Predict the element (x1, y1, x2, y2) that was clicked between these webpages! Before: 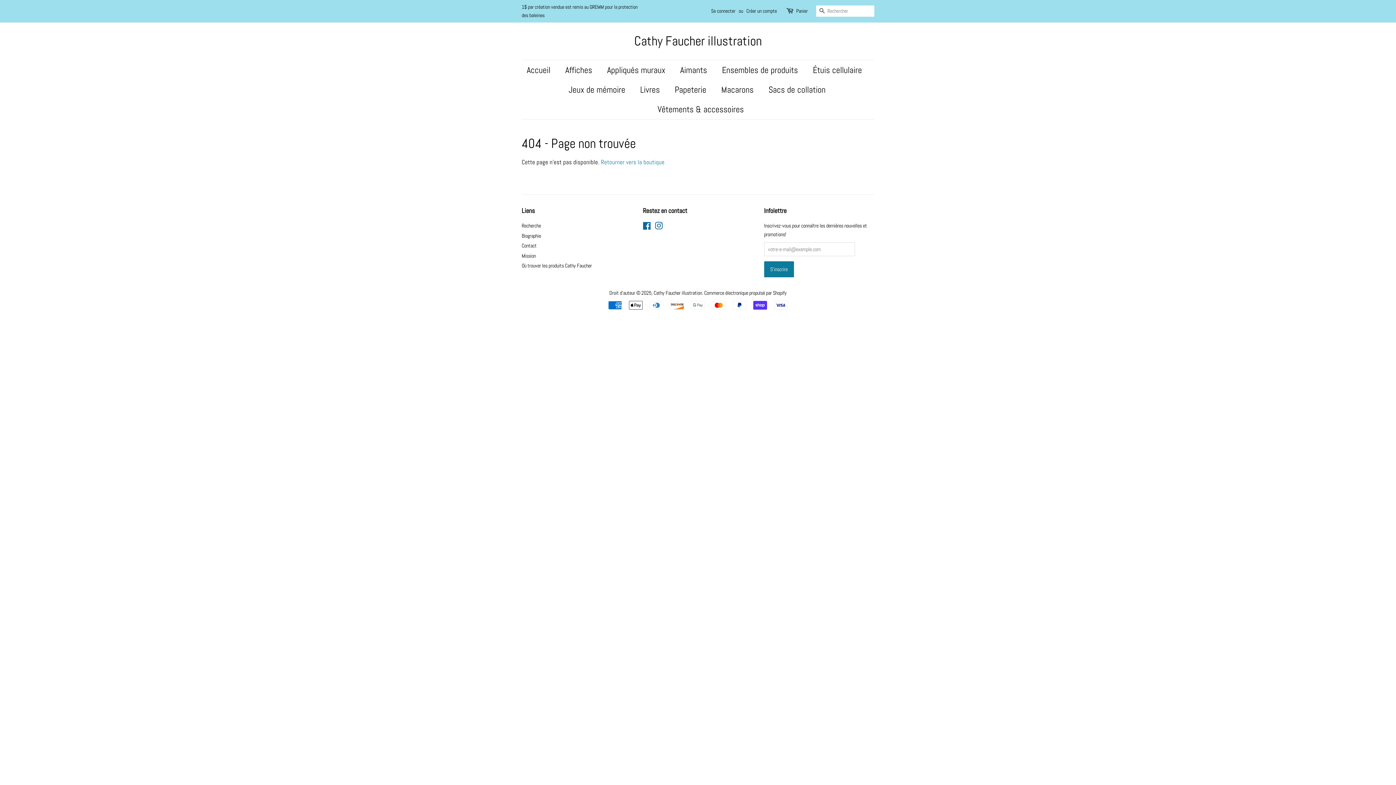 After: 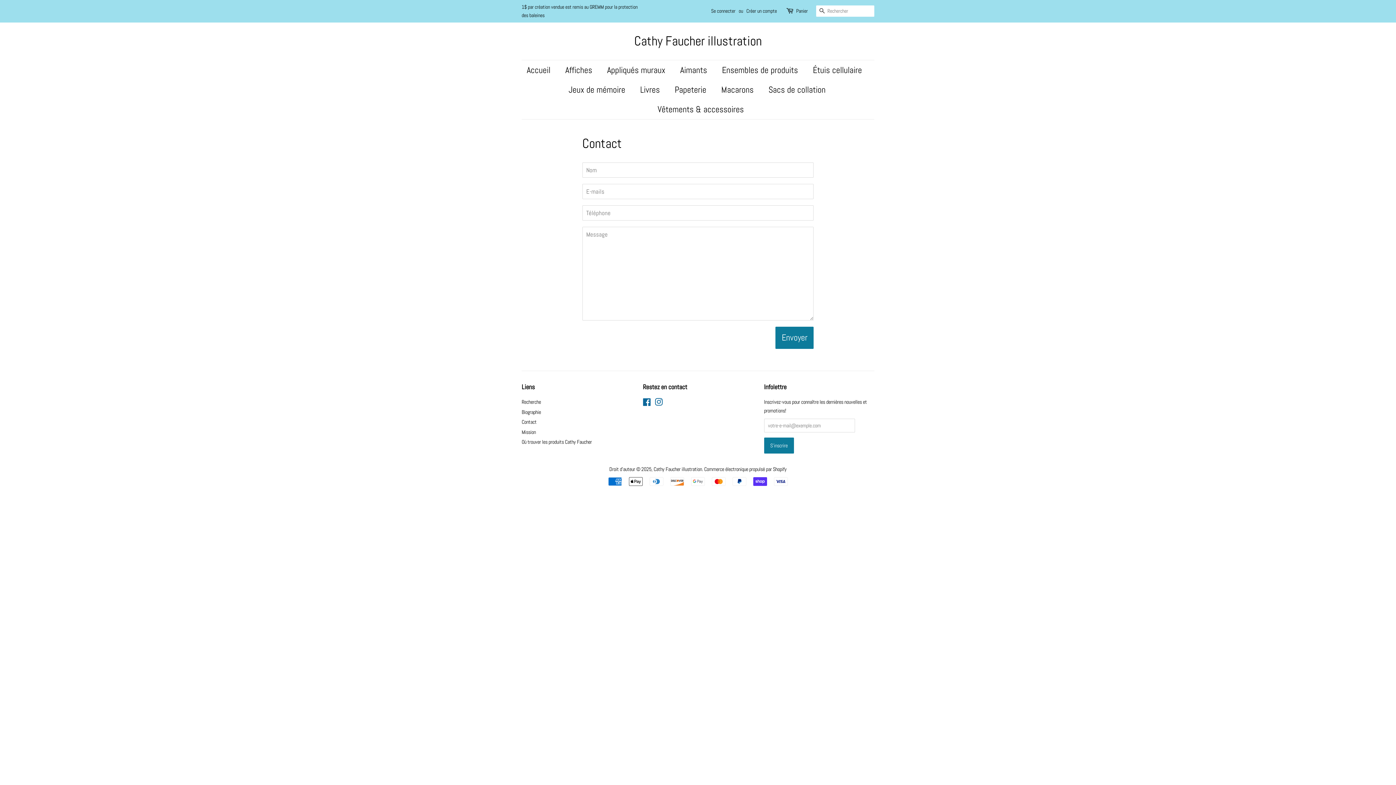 Action: label: Contact bbox: (521, 242, 536, 249)